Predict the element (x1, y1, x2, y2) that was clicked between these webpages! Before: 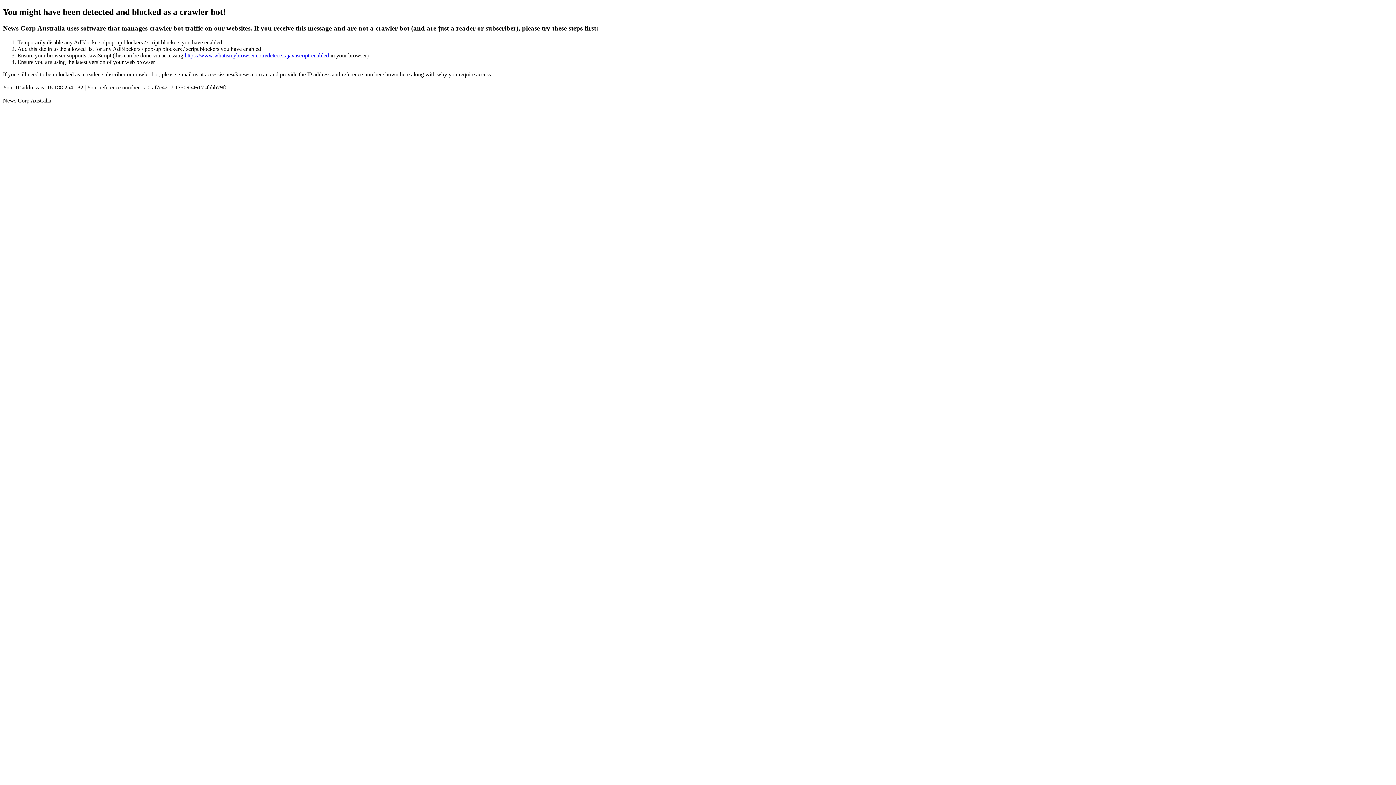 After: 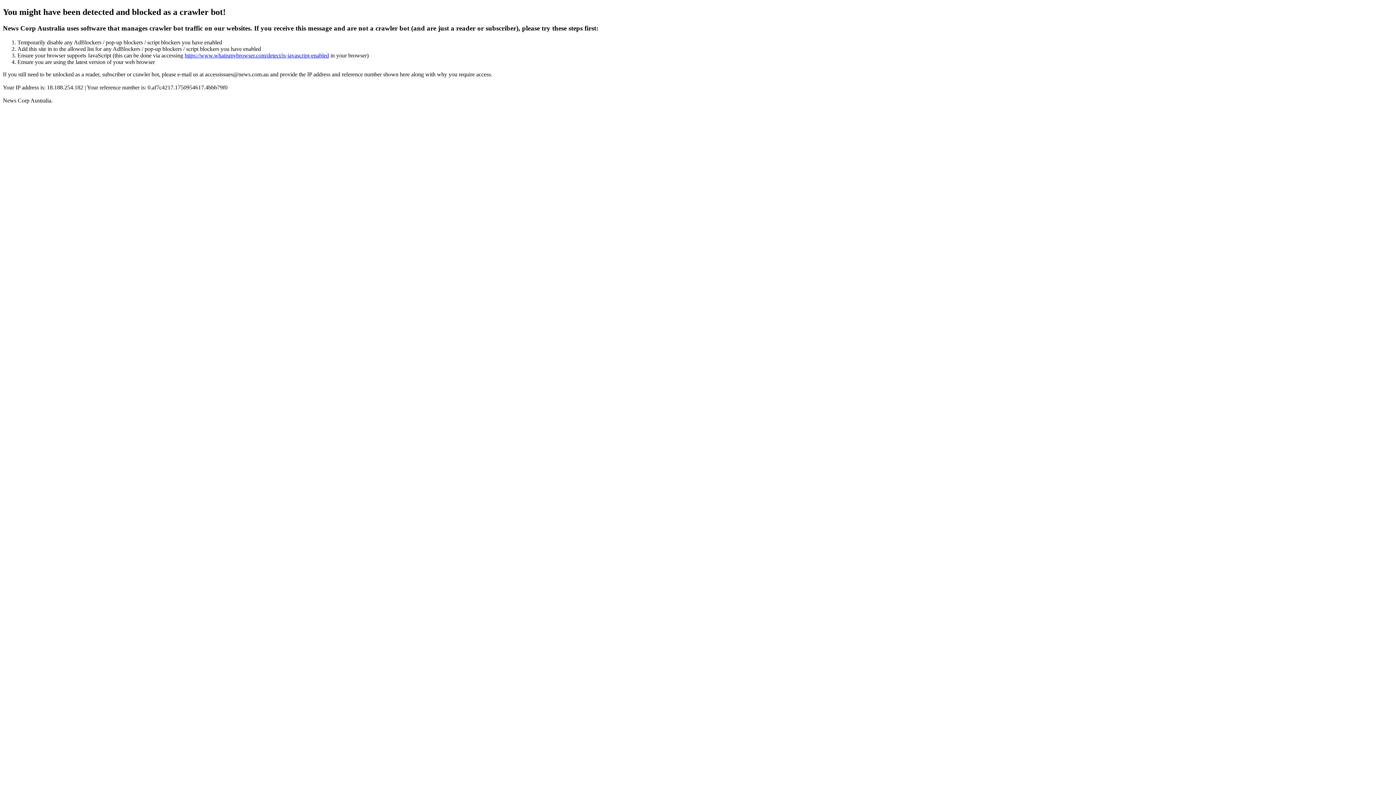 Action: bbox: (184, 52, 329, 58) label: https://www.whatismybrowser.com/detect/is-javascript-enabled